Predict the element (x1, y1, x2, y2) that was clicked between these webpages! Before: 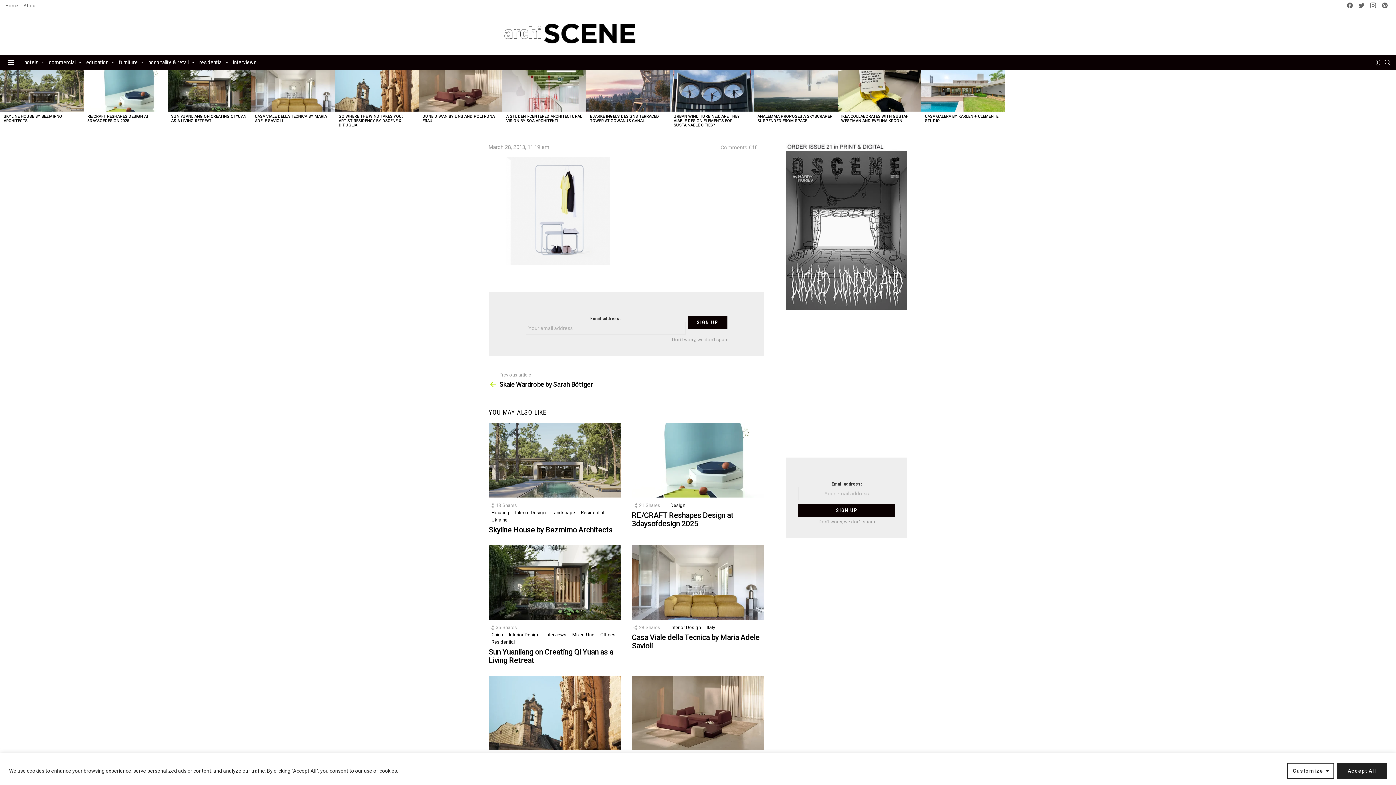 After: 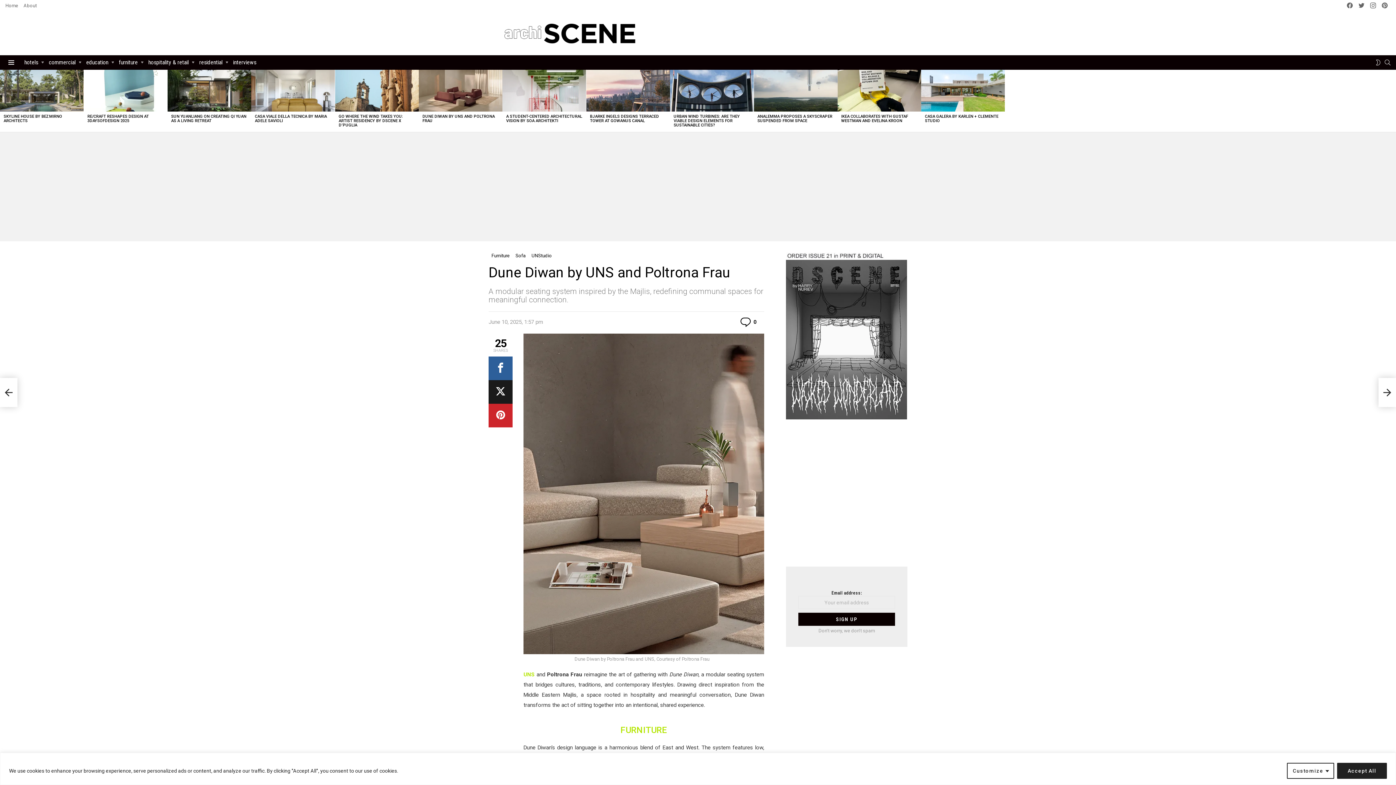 Action: bbox: (418, 69, 502, 111)